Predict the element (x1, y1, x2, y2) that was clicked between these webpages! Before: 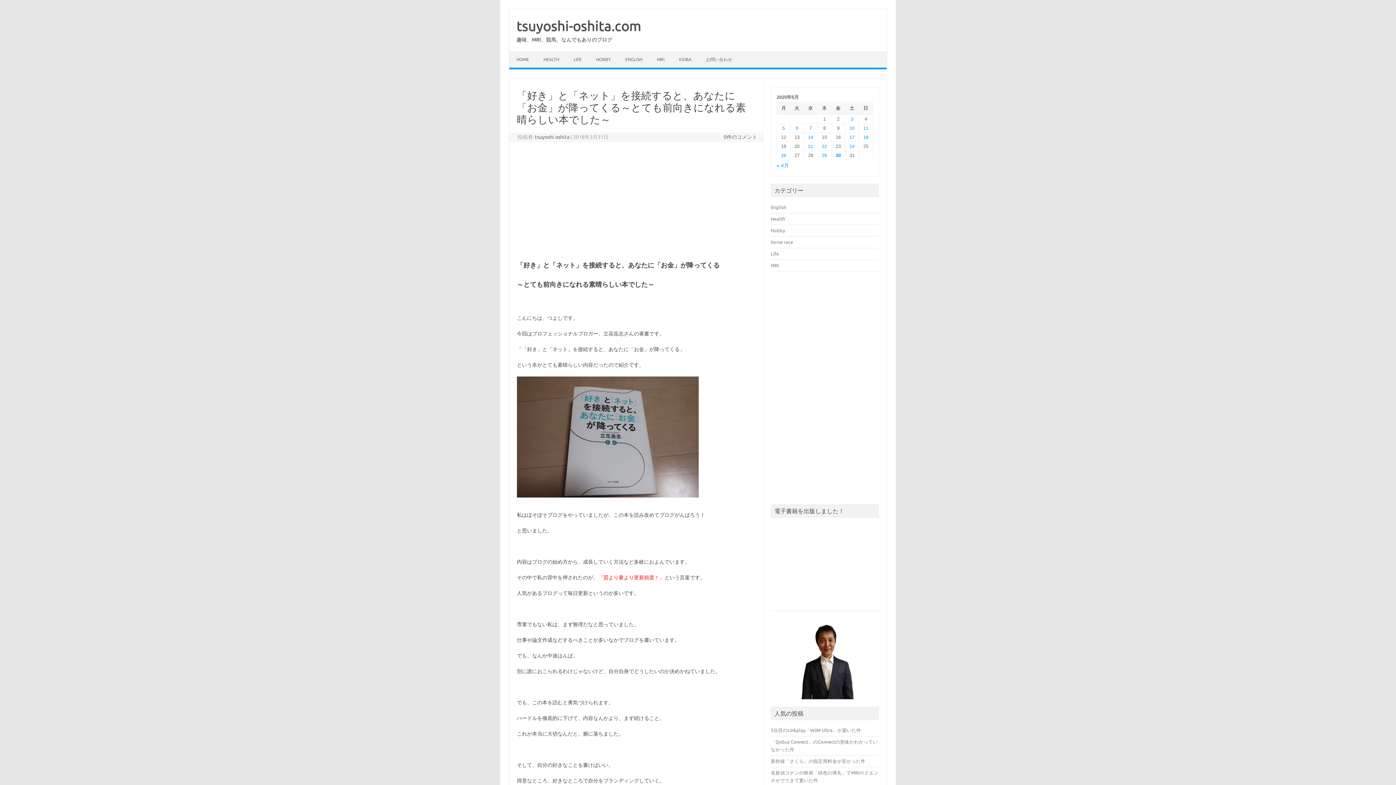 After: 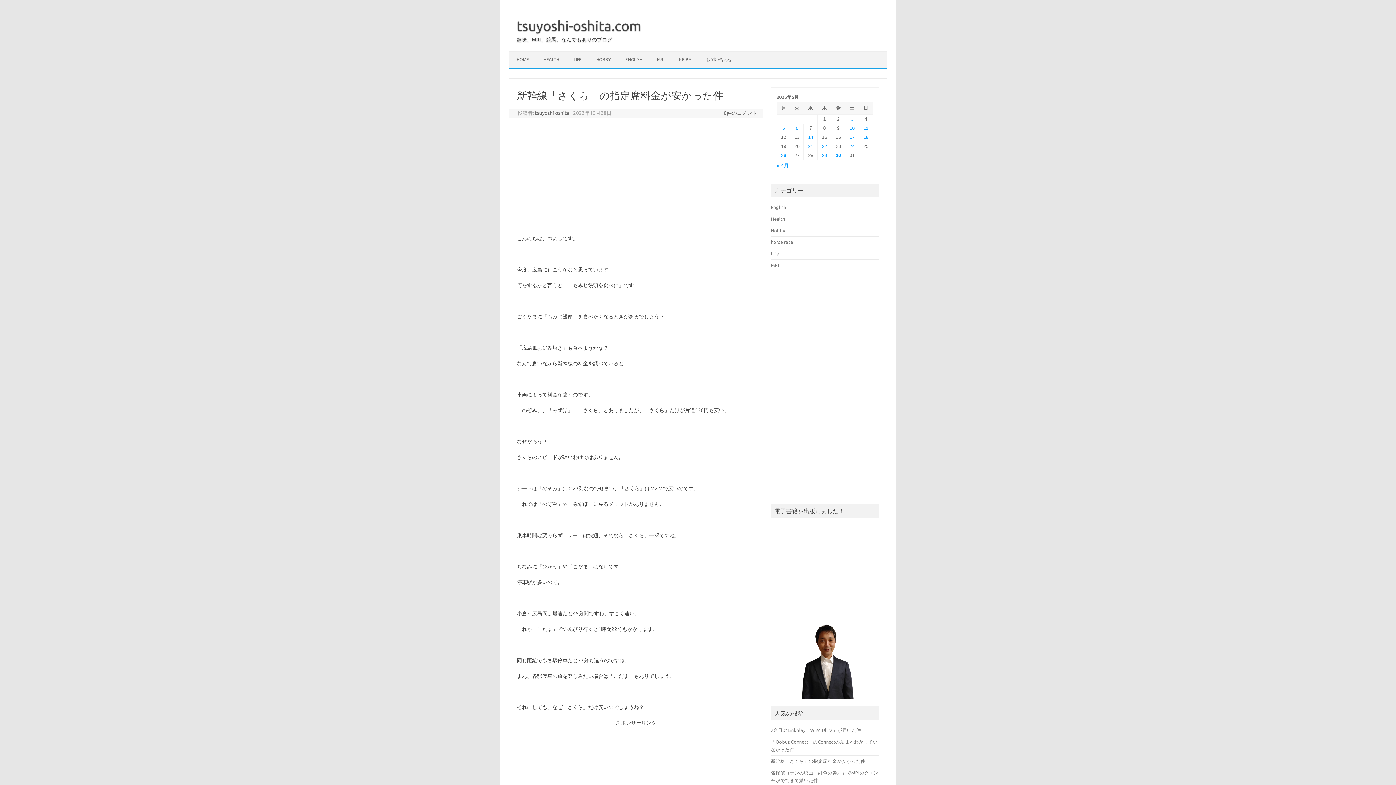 Action: label: 新幹線「さくら」の指定席料金が安かった件 bbox: (771, 758, 865, 764)